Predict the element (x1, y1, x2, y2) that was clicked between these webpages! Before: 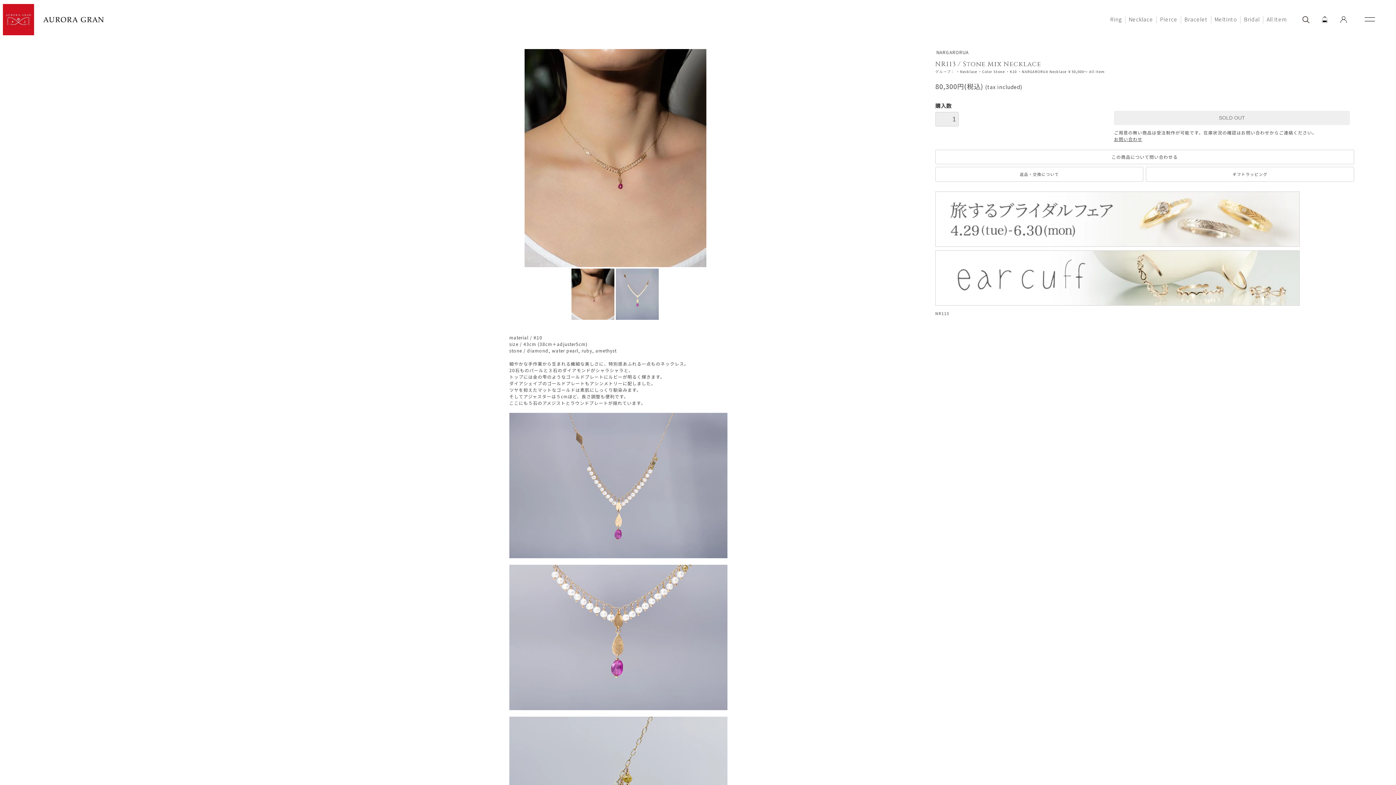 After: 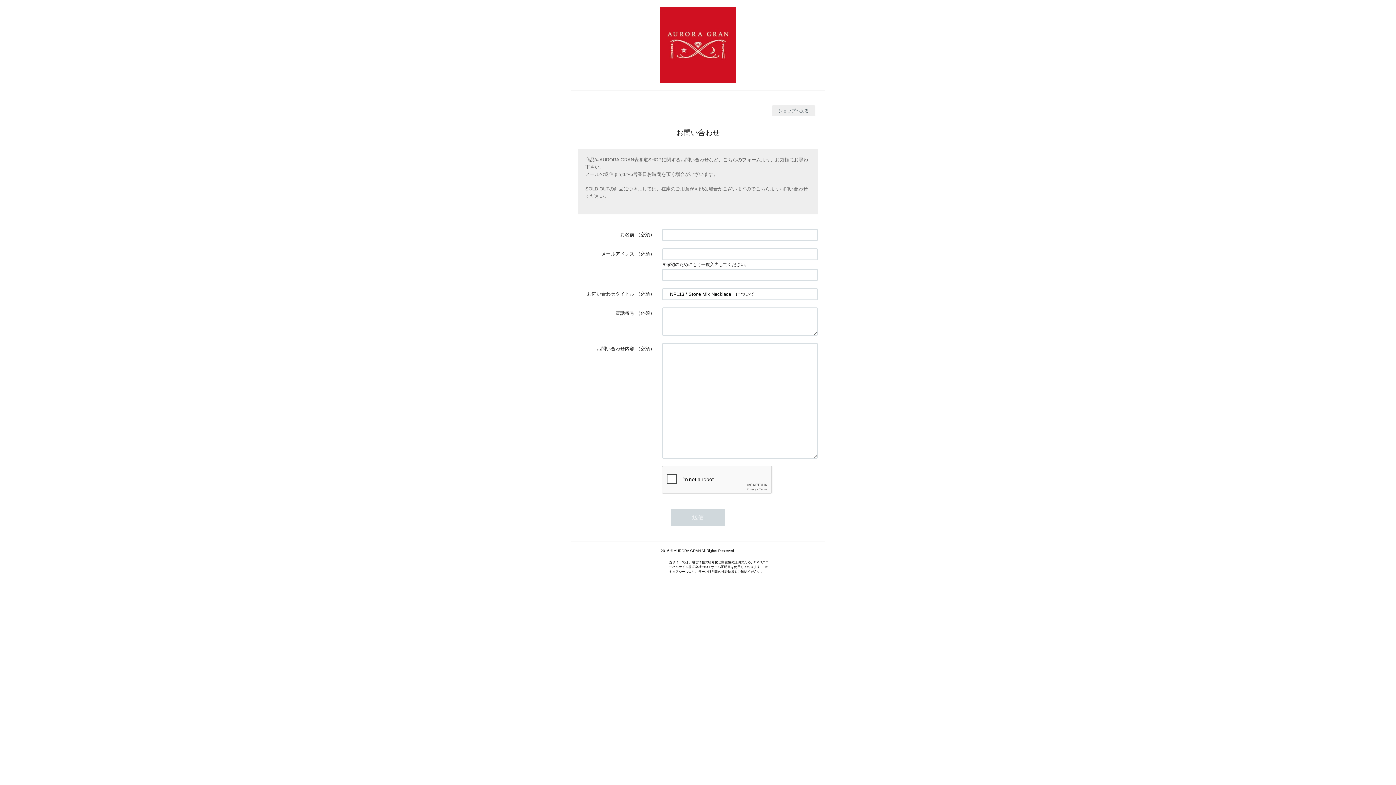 Action: bbox: (1114, 136, 1142, 142) label: お問い合わせ